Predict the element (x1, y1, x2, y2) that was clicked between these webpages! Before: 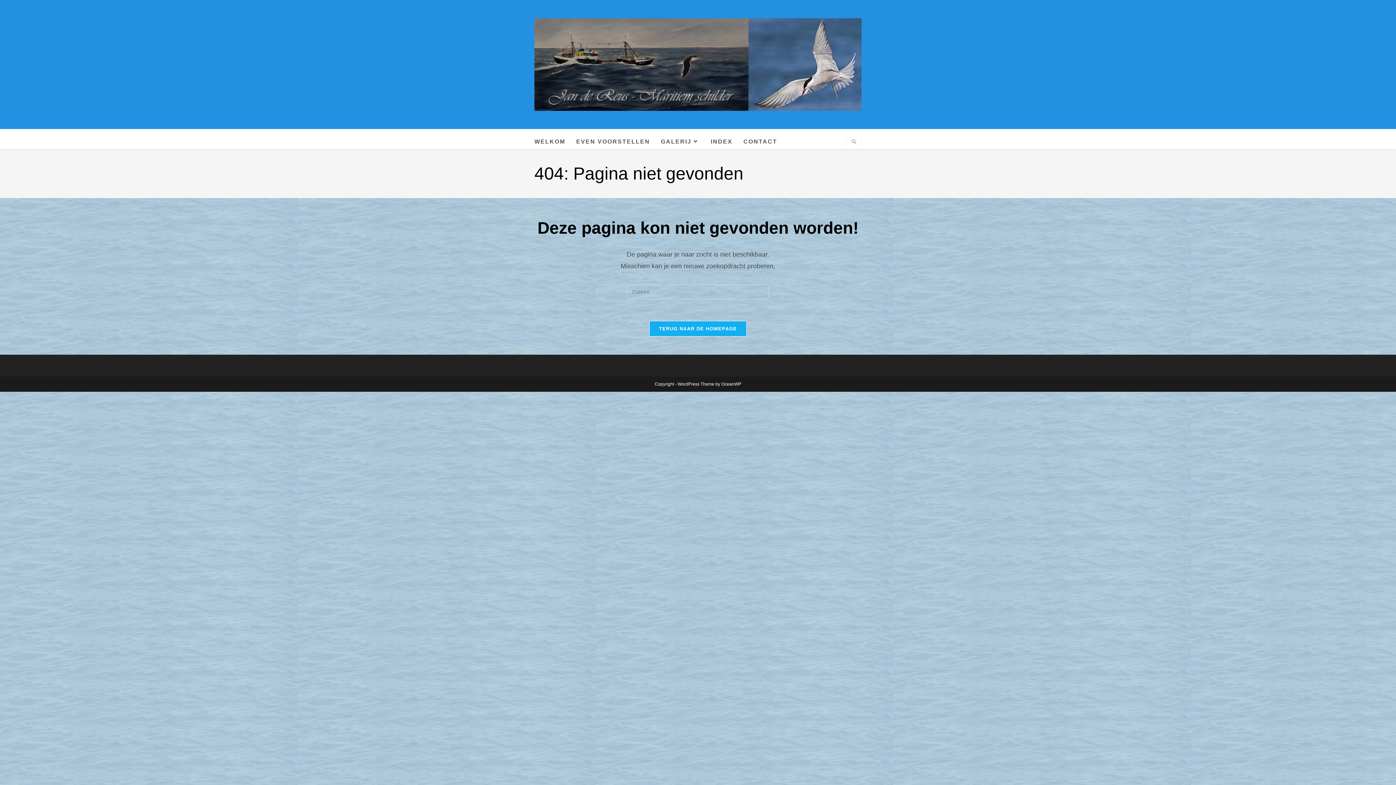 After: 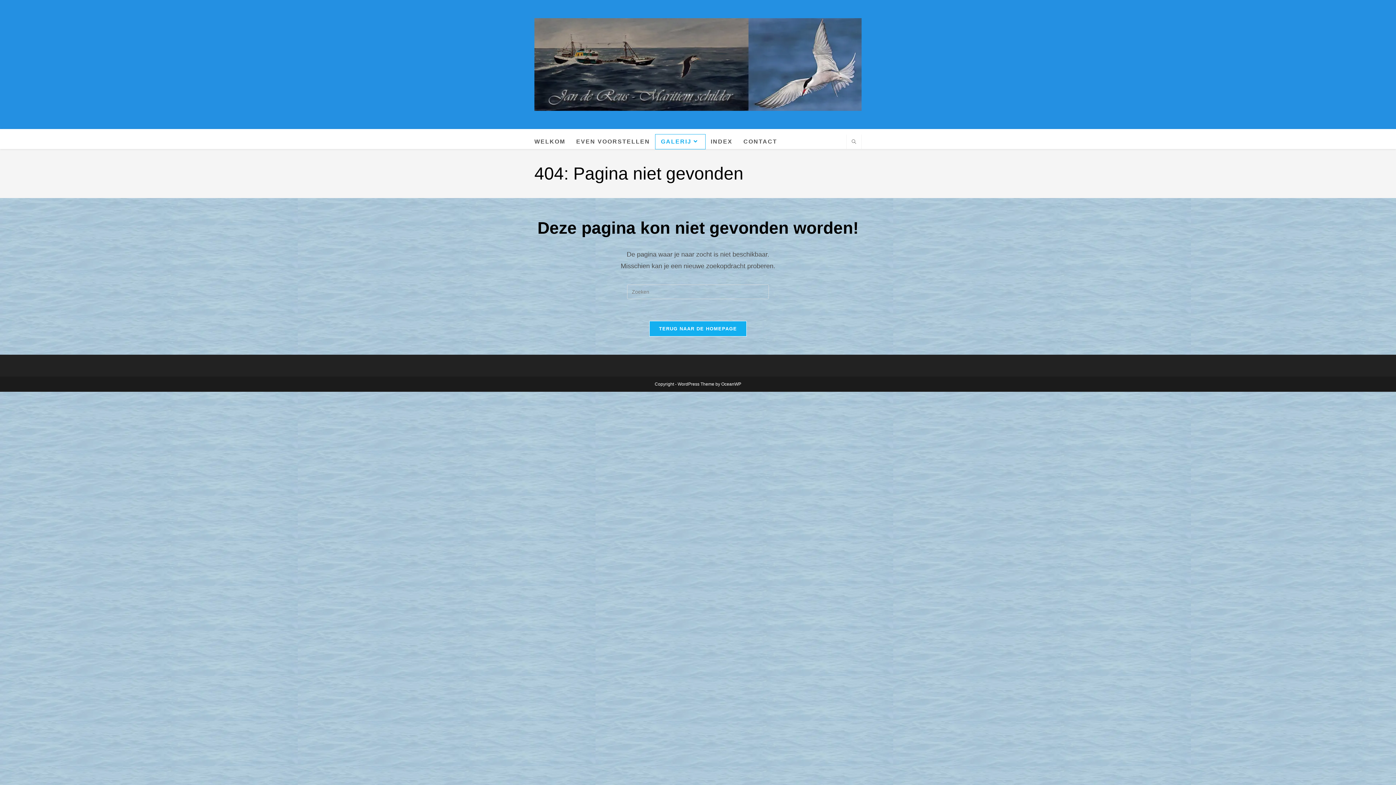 Action: bbox: (655, 134, 705, 149) label: GALERIJ